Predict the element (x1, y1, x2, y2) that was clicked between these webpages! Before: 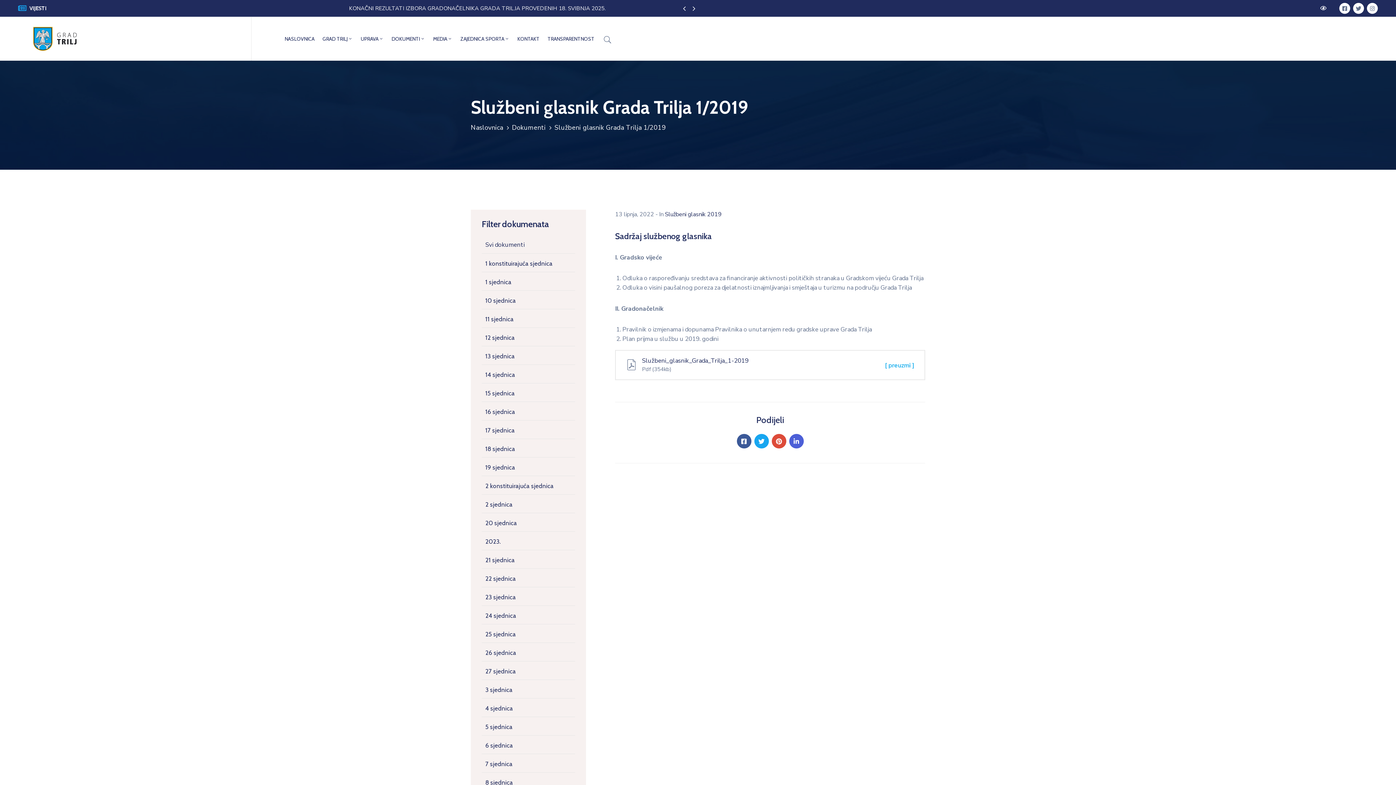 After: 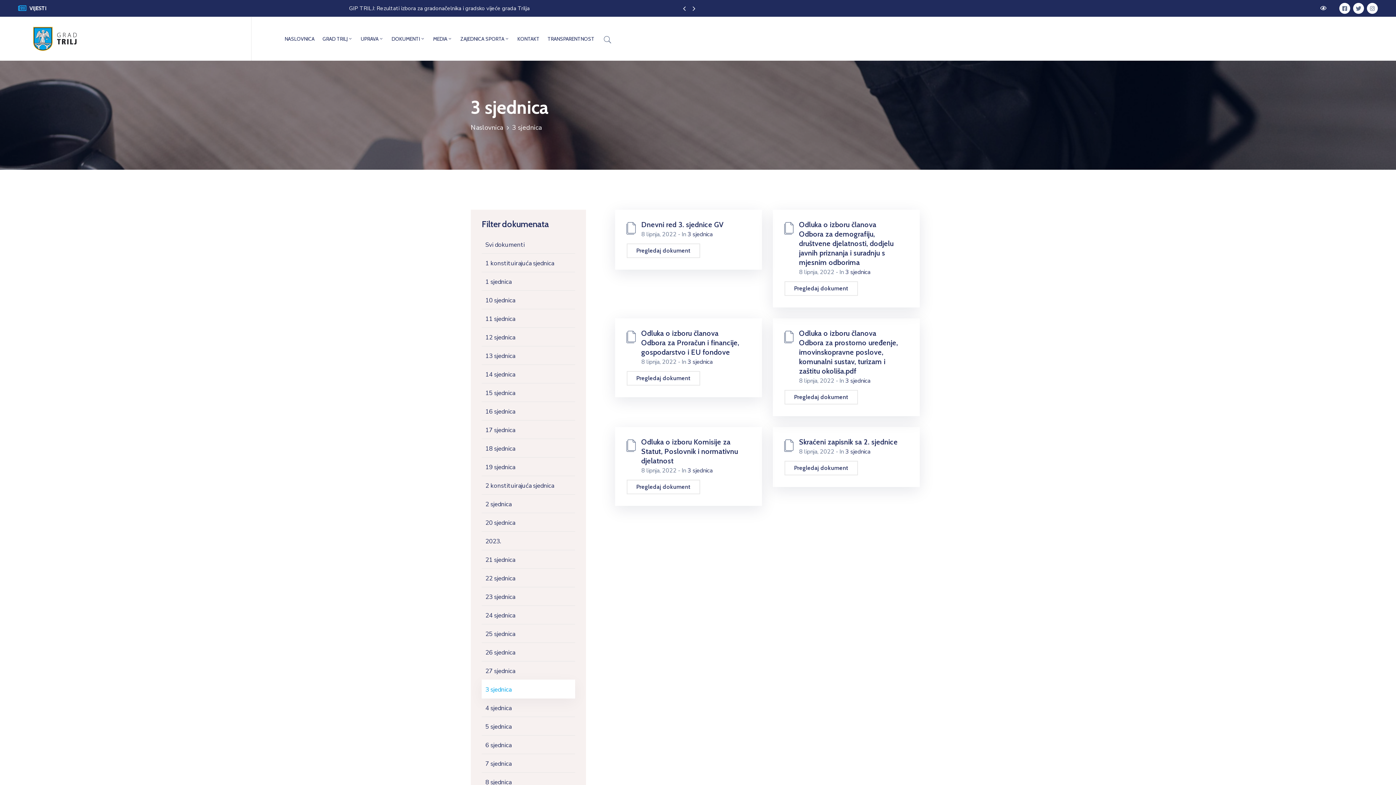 Action: bbox: (481, 680, 575, 698) label: 3 sjednica